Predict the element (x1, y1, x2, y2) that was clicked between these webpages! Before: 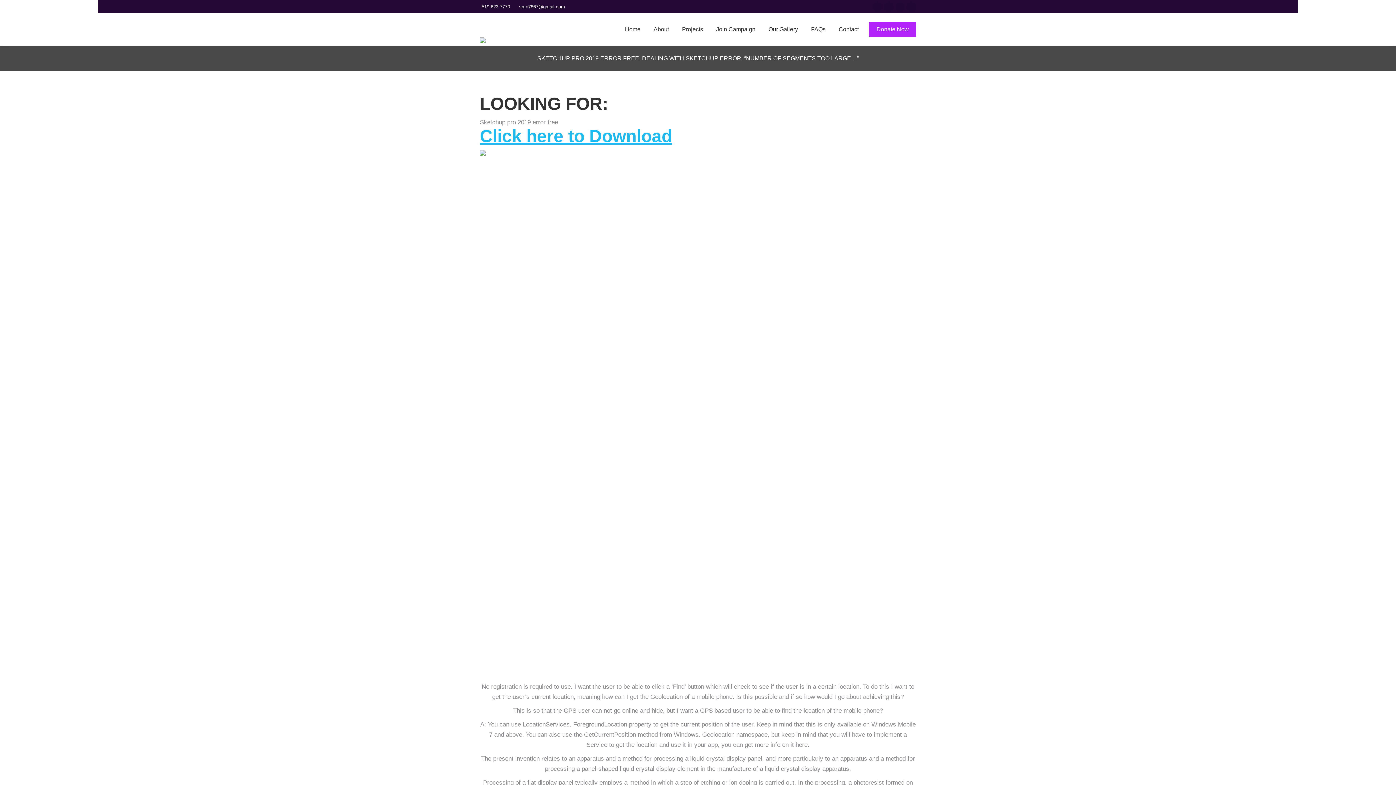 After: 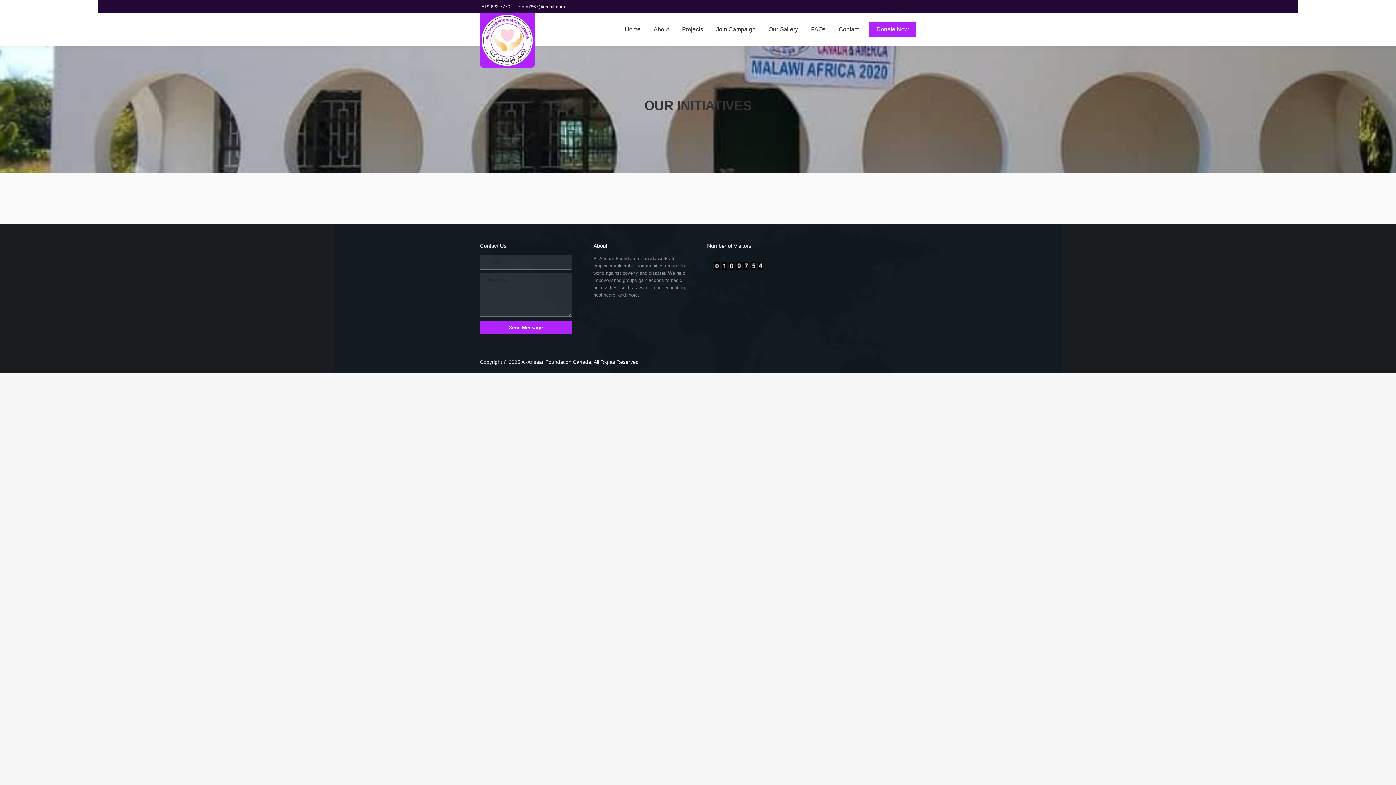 Action: label: Projects bbox: (680, 19, 704, 39)